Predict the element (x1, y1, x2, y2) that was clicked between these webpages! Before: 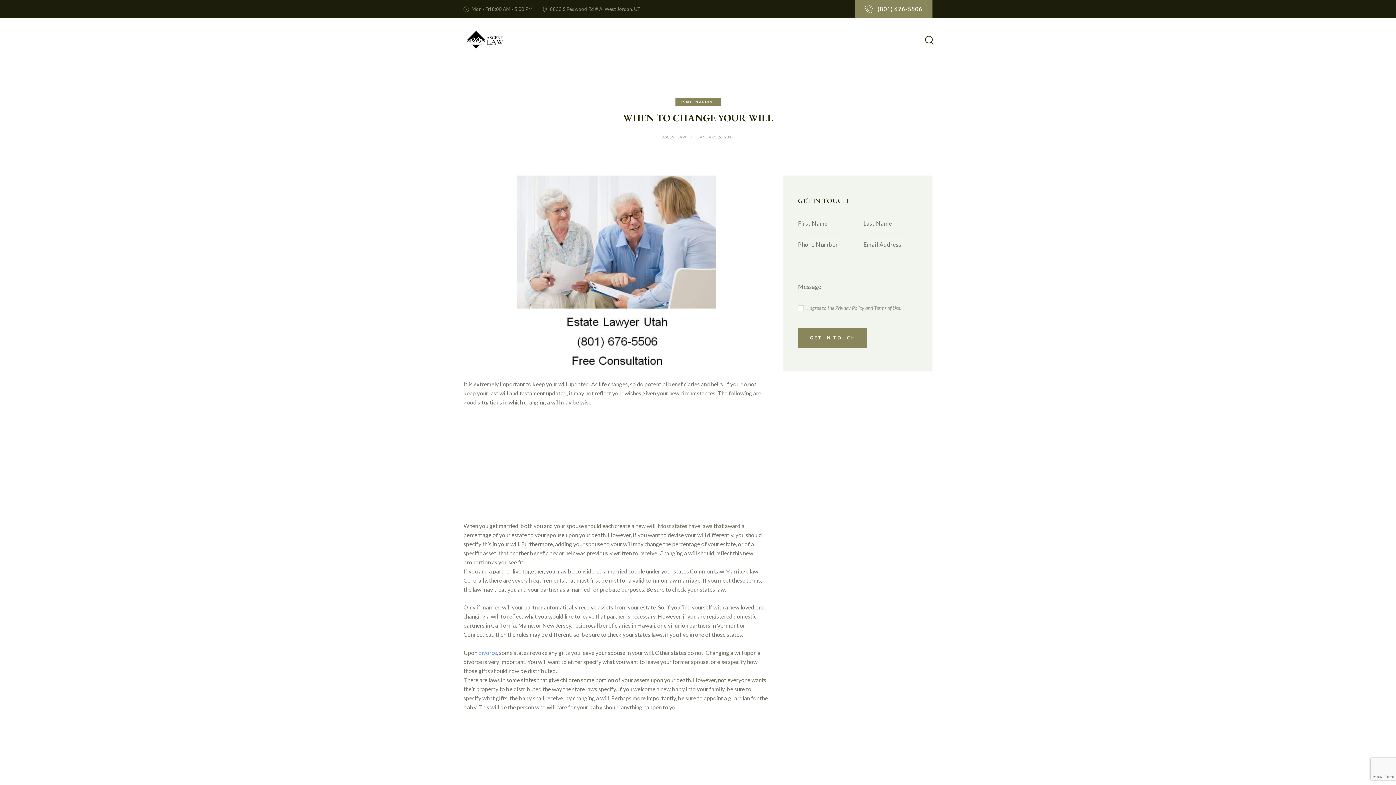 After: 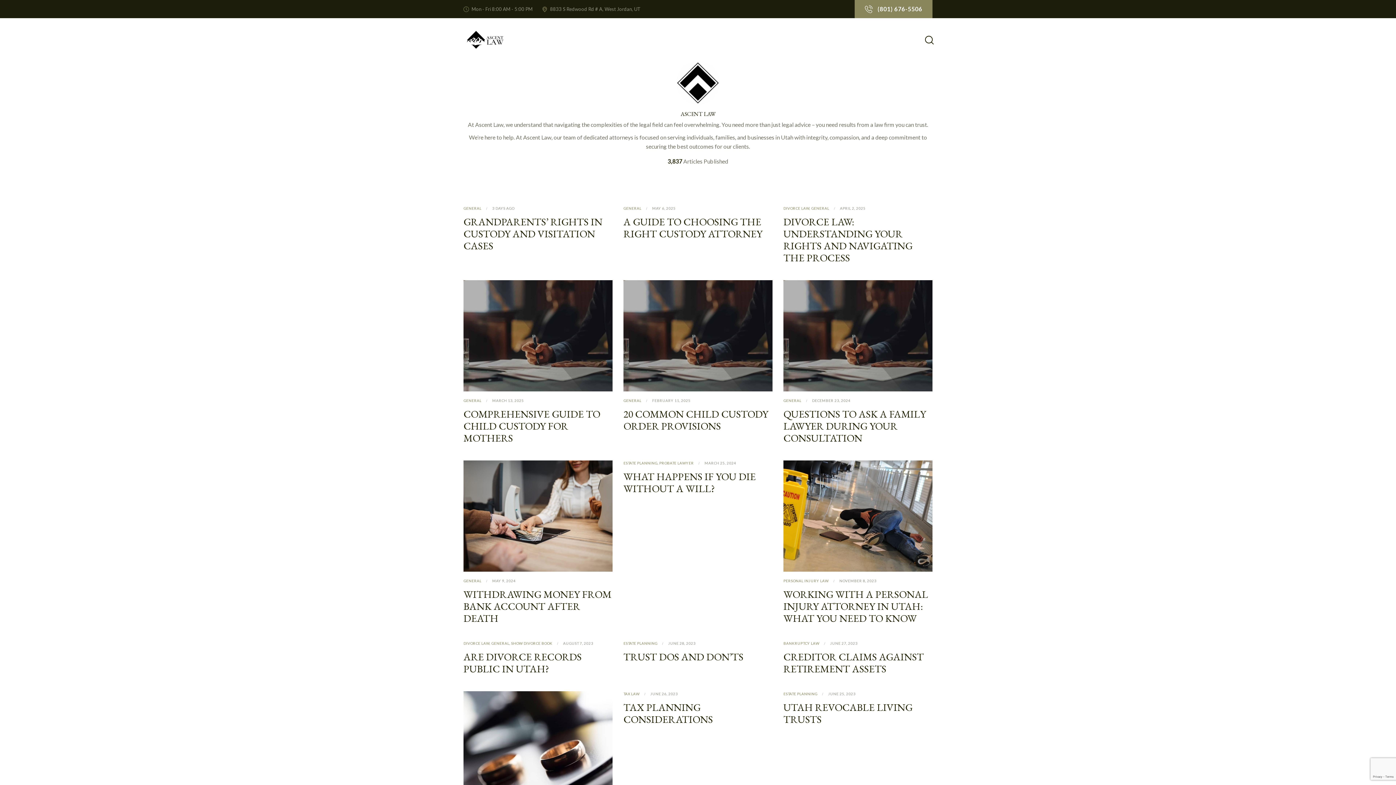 Action: bbox: (662, 134, 697, 140) label: ASCENT LAW